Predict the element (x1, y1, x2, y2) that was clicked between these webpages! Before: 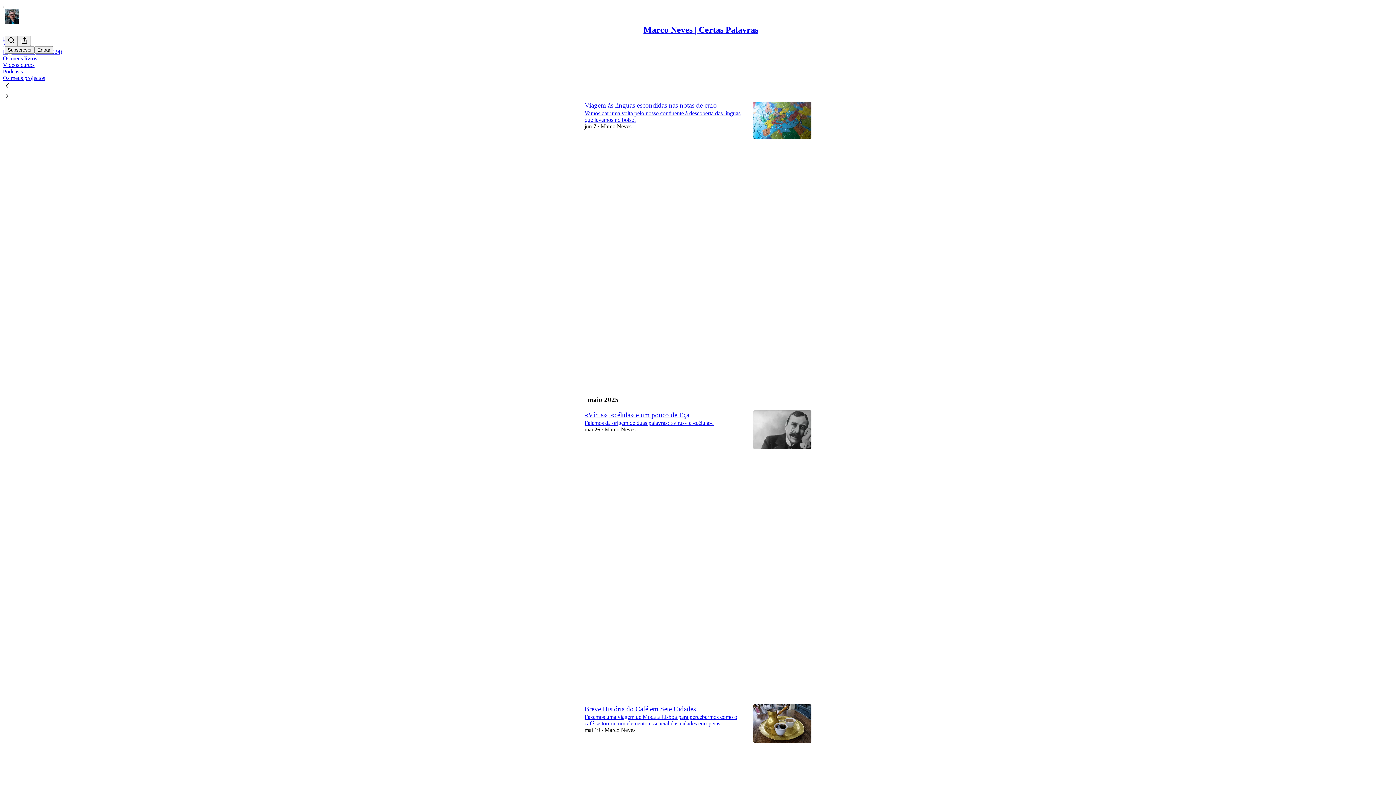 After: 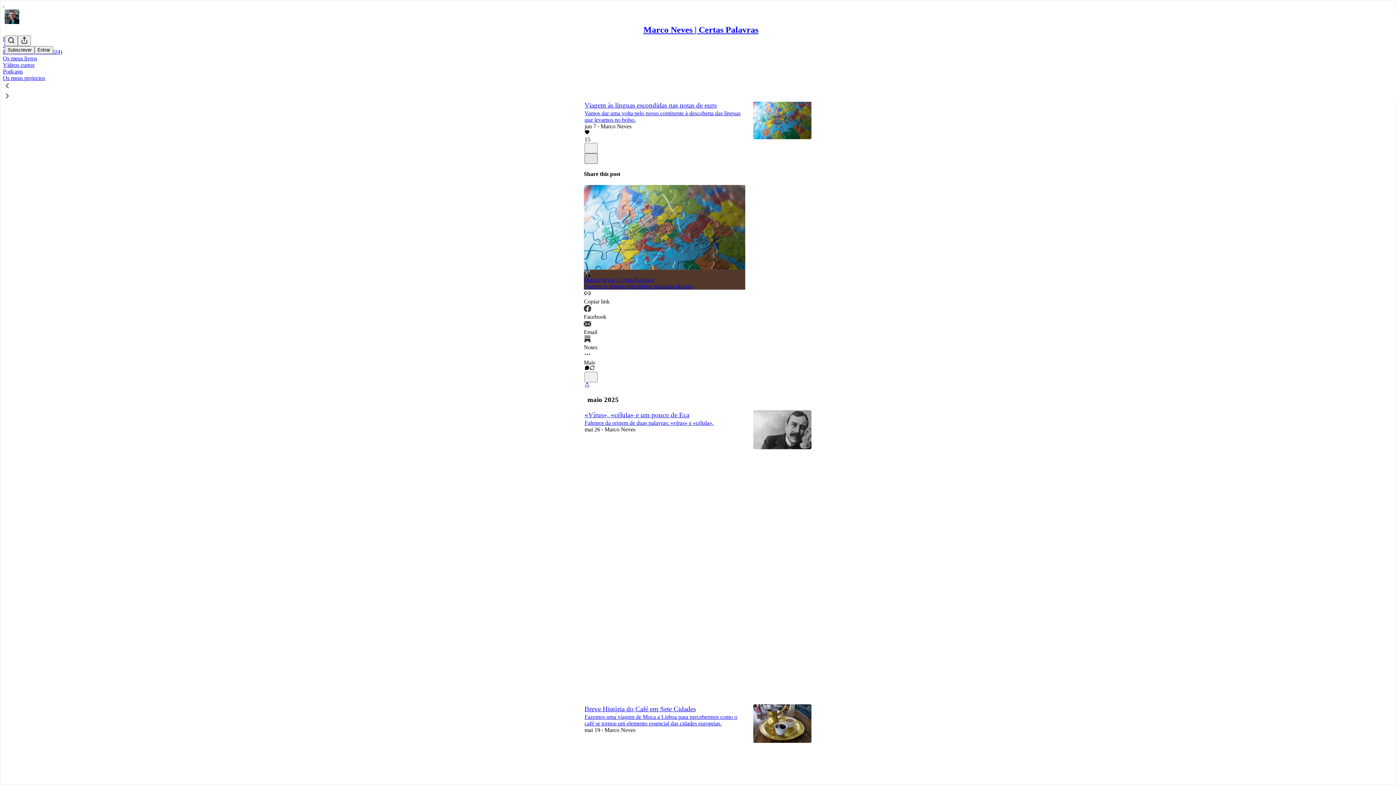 Action: bbox: (584, 153, 597, 163) label: X